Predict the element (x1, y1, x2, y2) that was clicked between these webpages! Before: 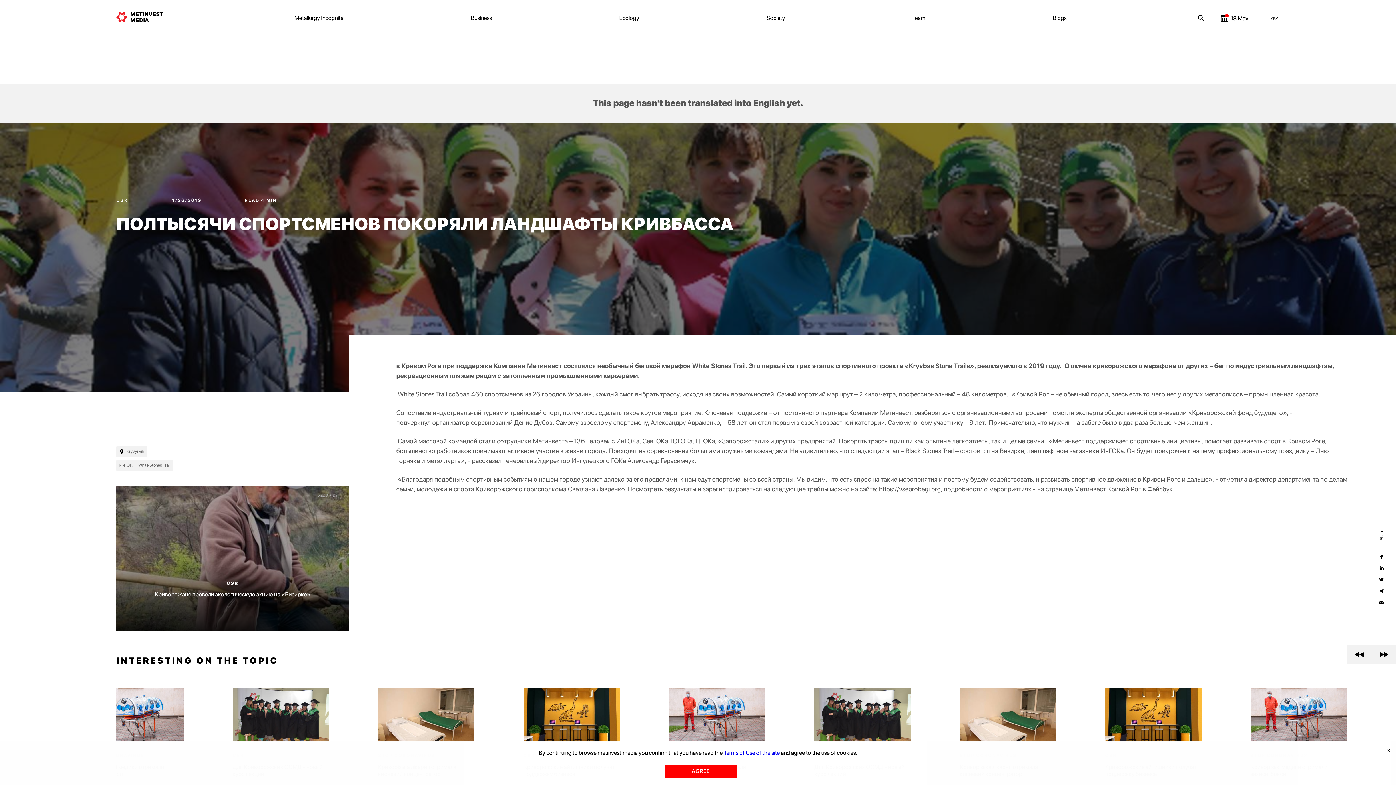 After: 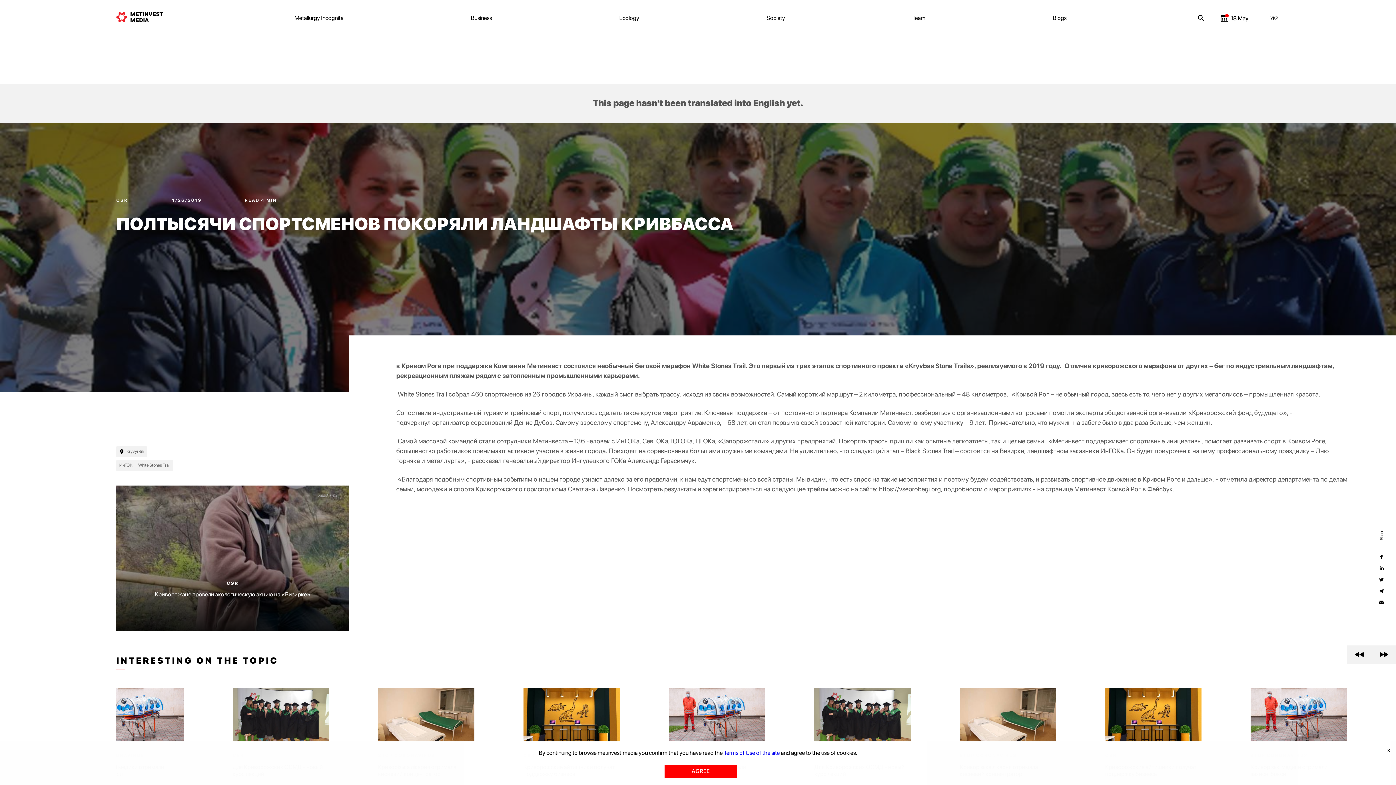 Action: bbox: (1377, 564, 1386, 575)